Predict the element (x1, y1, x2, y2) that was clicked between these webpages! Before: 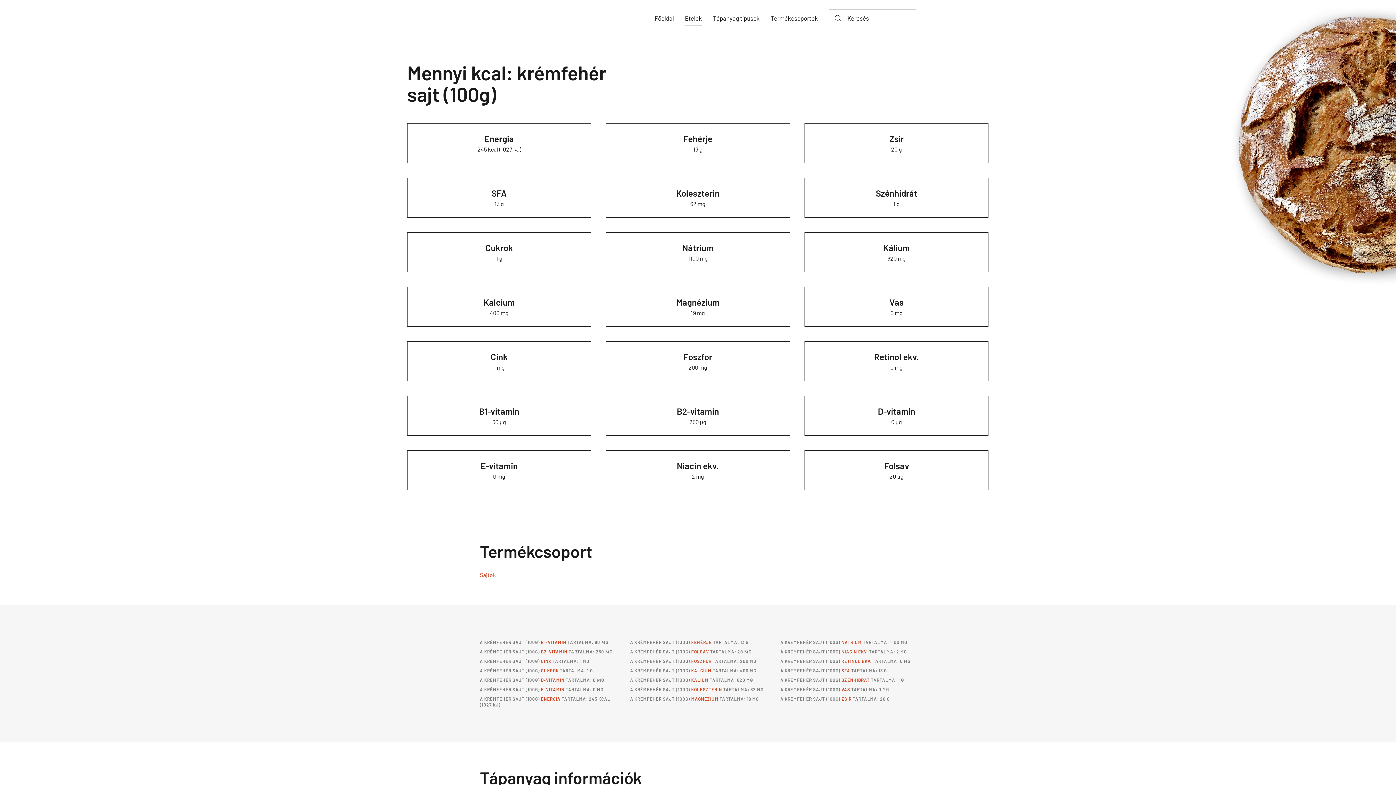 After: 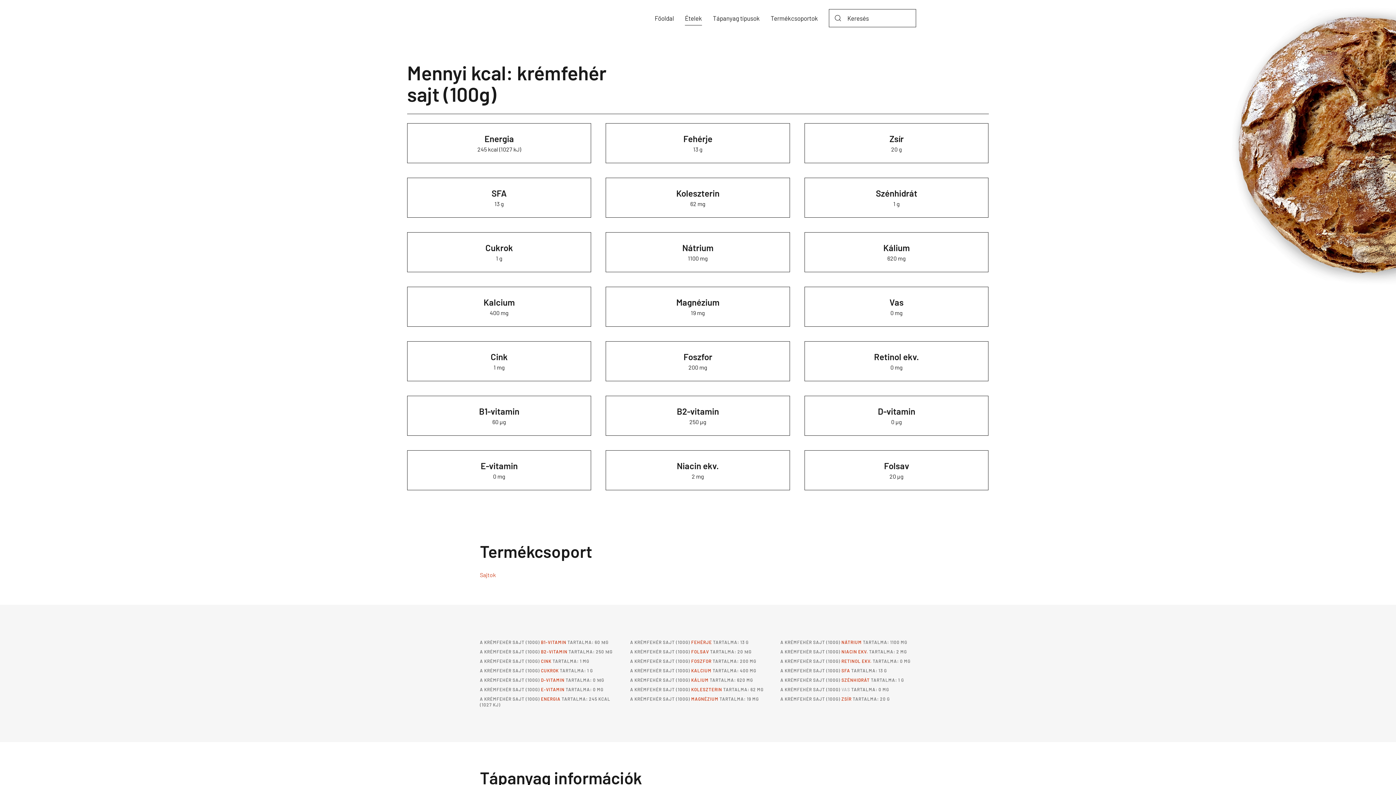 Action: bbox: (841, 687, 850, 692) label: VAS